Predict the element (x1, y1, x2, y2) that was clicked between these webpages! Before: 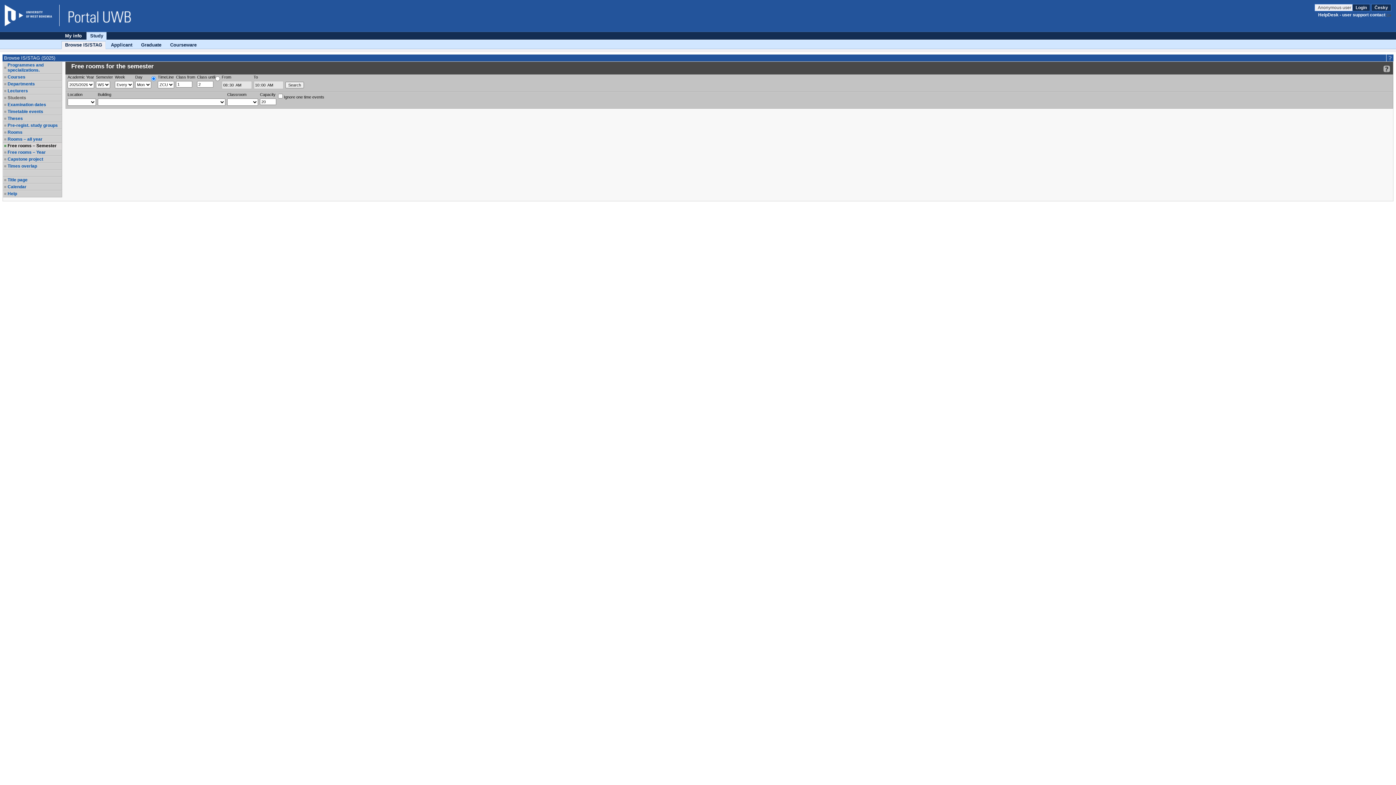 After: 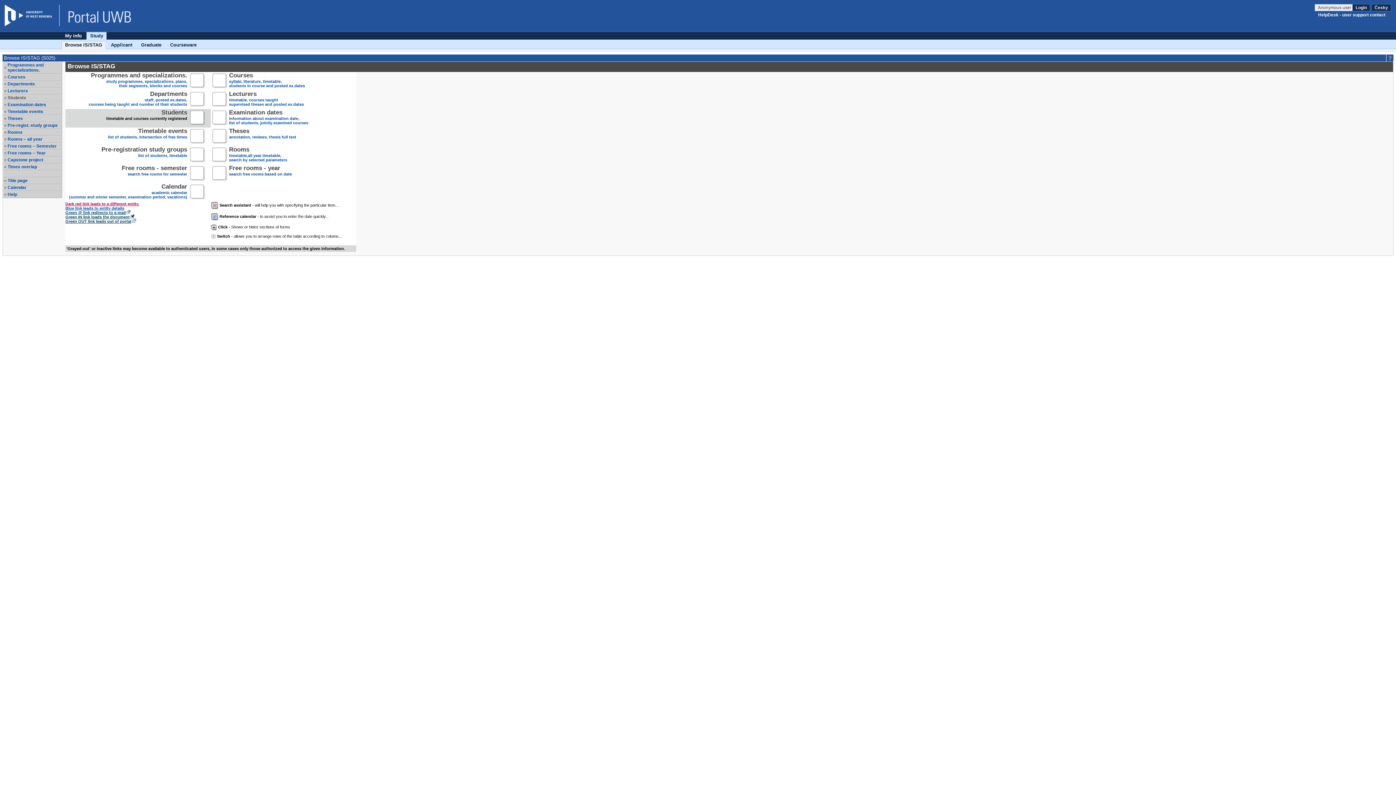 Action: label: Title page bbox: (7, 177, 61, 182)